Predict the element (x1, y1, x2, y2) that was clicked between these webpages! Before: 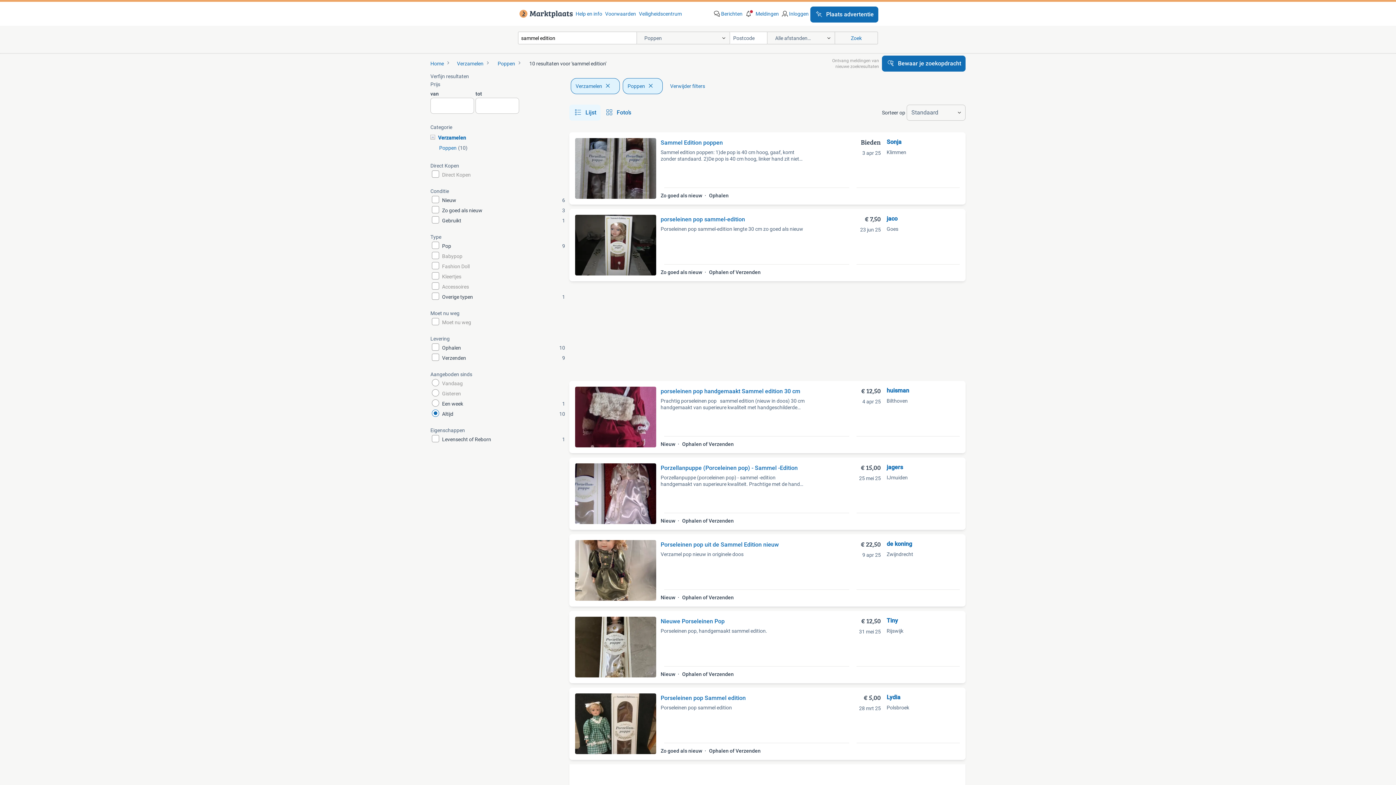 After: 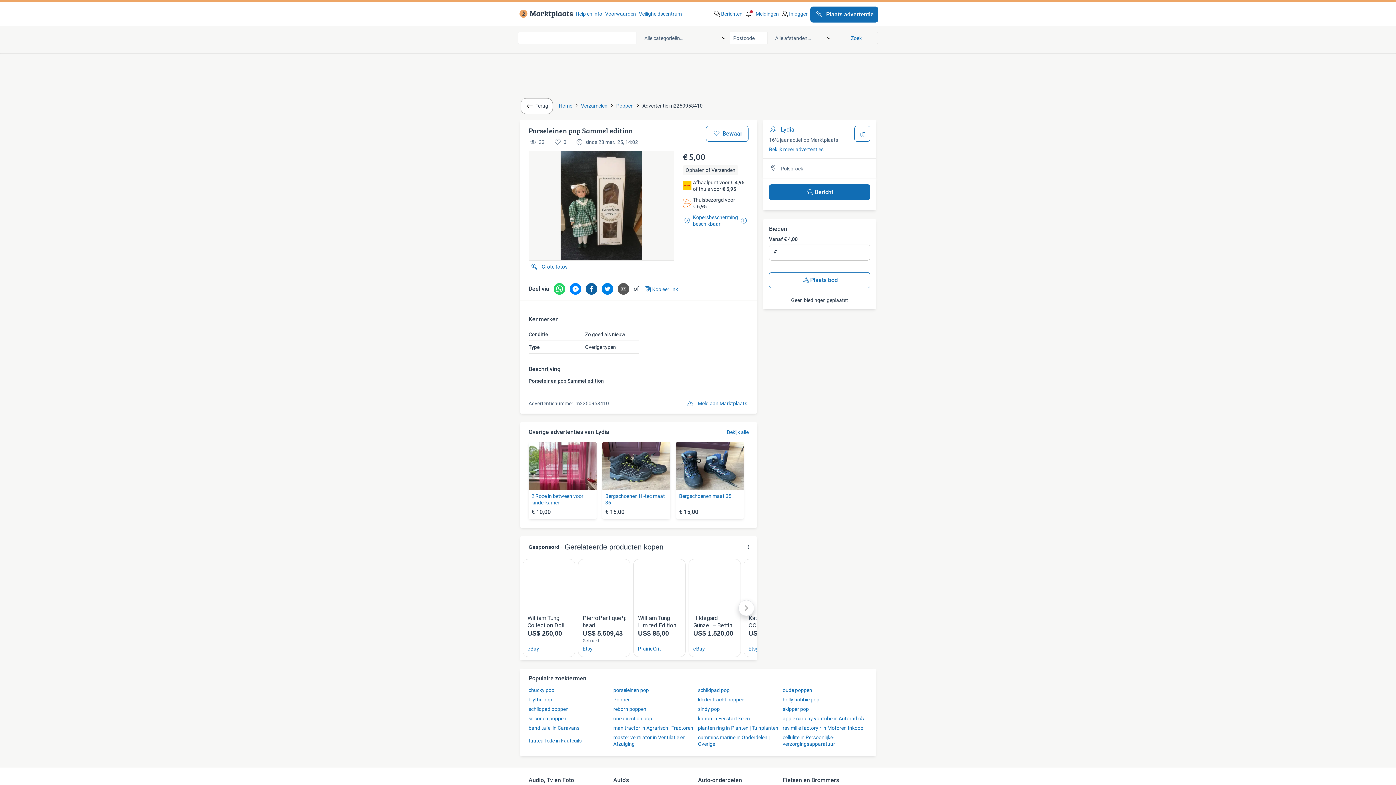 Action: bbox: (575, 693, 886, 754) label: Porseleinen pop Sammel edition

Porseleinen pop sammel edition

Zo goed als nieuw 
Ophalen of Verzenden
€ 5,00
28 mrt 25